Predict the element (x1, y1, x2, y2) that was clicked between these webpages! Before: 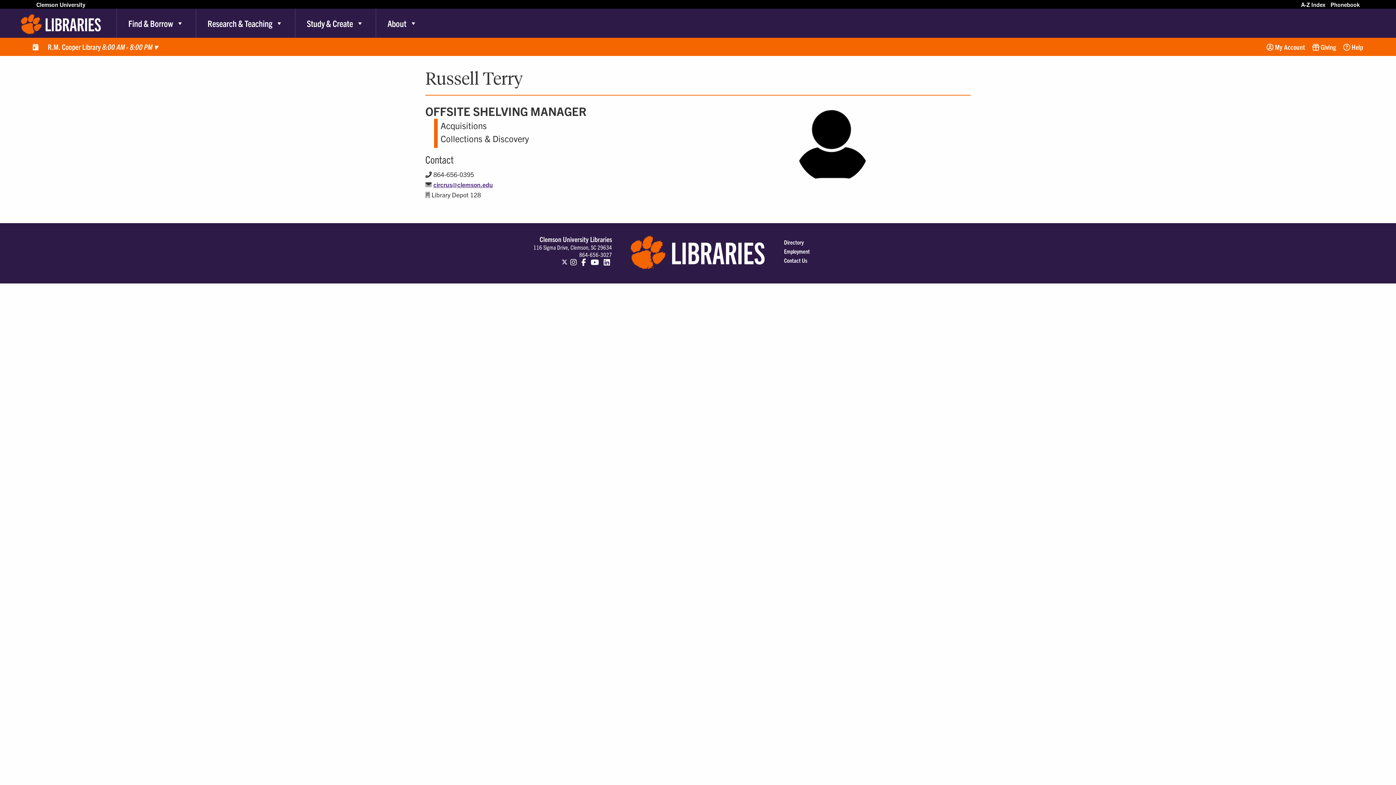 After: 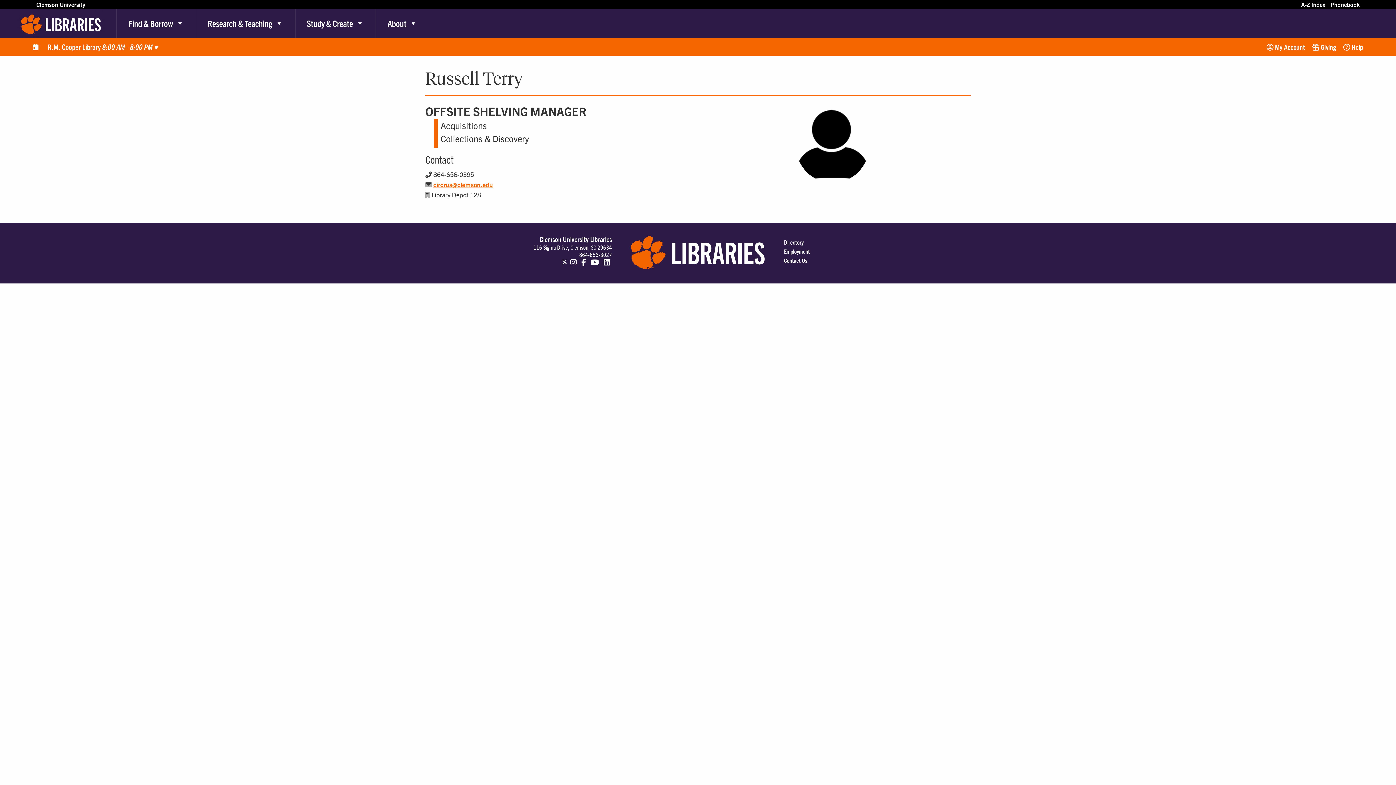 Action: label: circrus@clemson.edu bbox: (433, 180, 493, 188)